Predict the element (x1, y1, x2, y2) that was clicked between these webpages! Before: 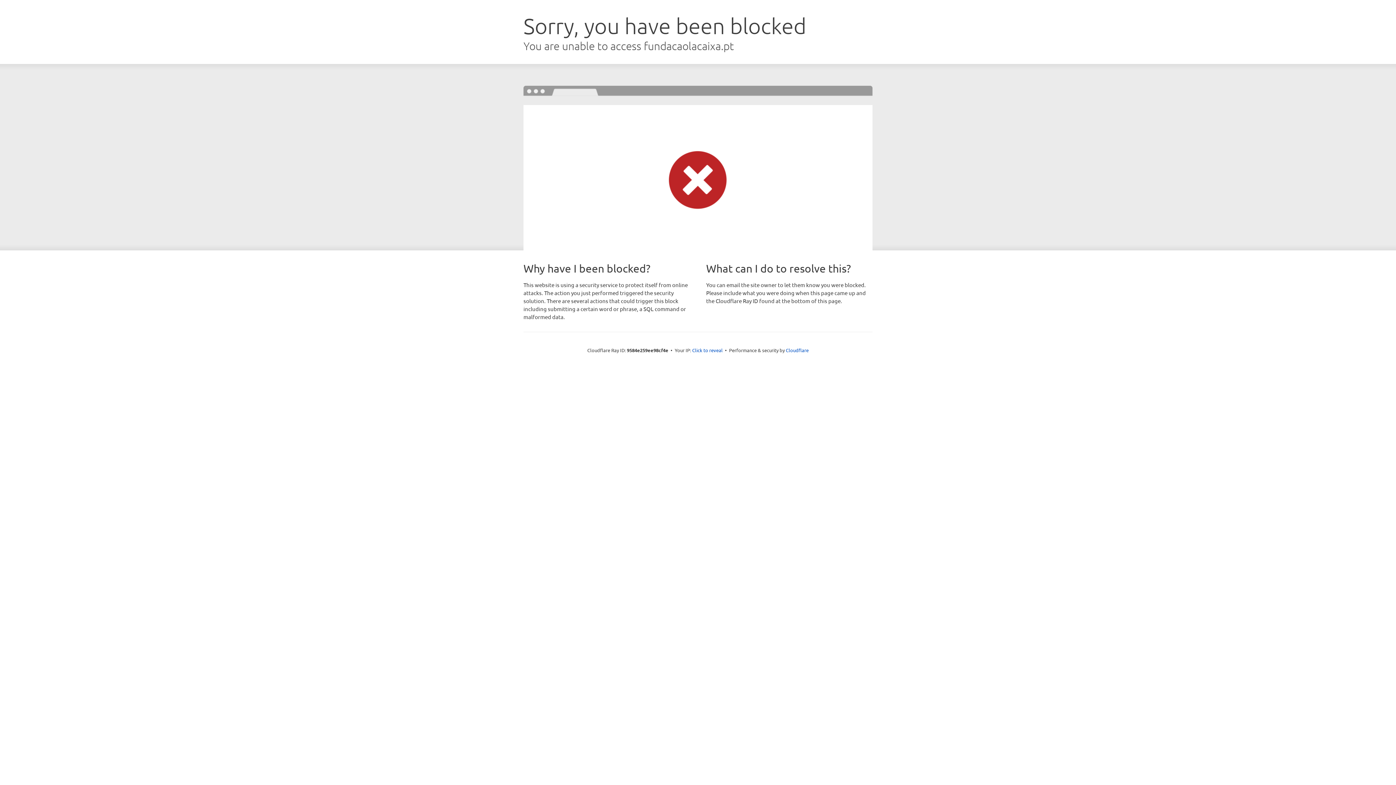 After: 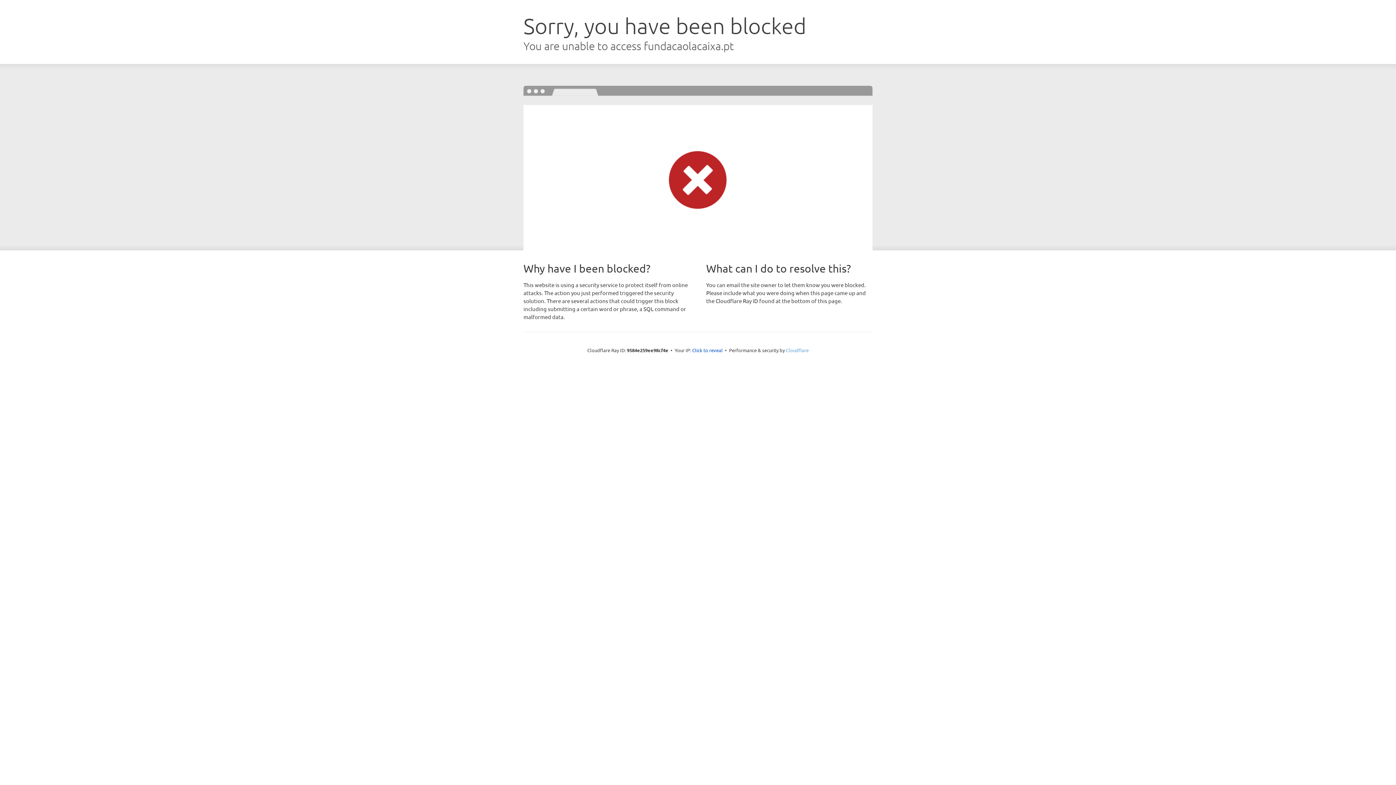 Action: label: Cloudflare bbox: (786, 347, 808, 353)